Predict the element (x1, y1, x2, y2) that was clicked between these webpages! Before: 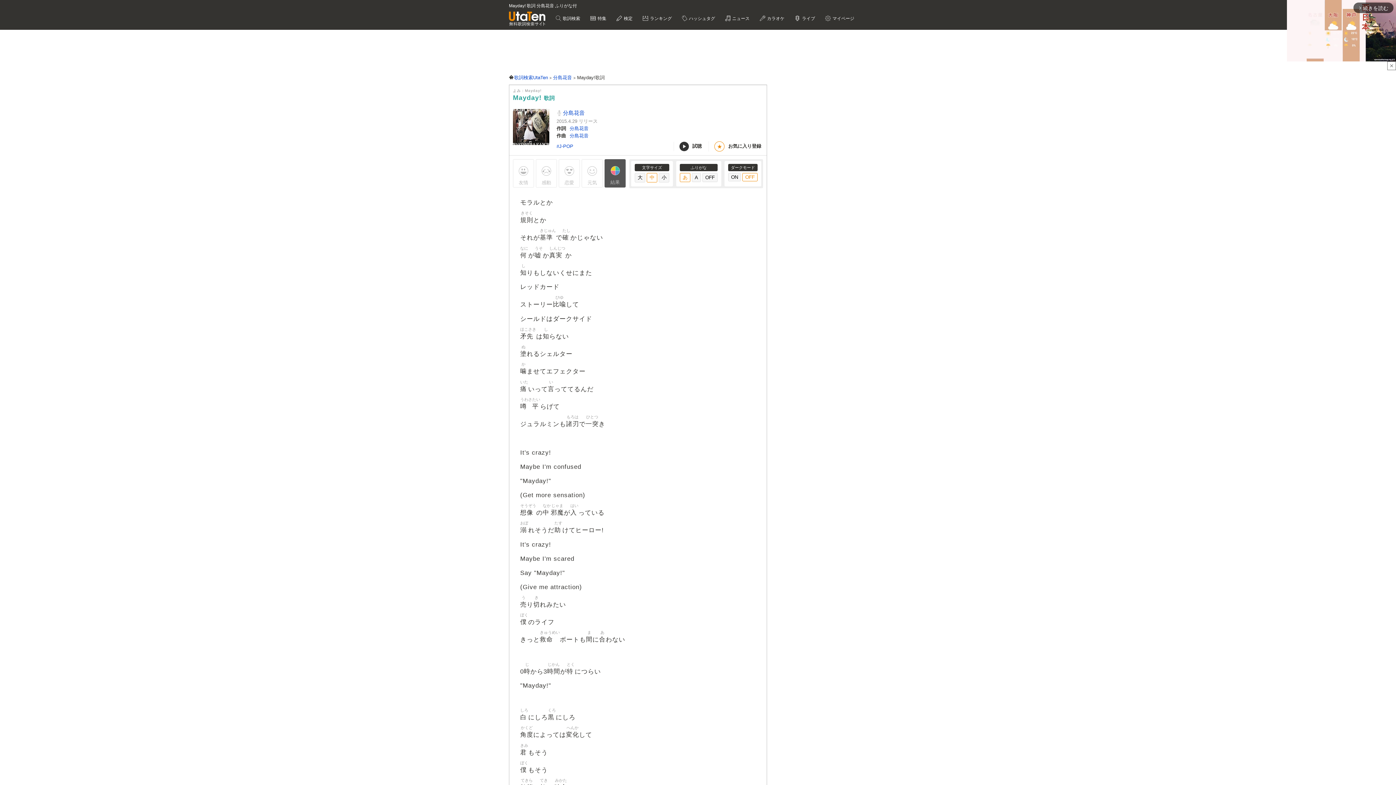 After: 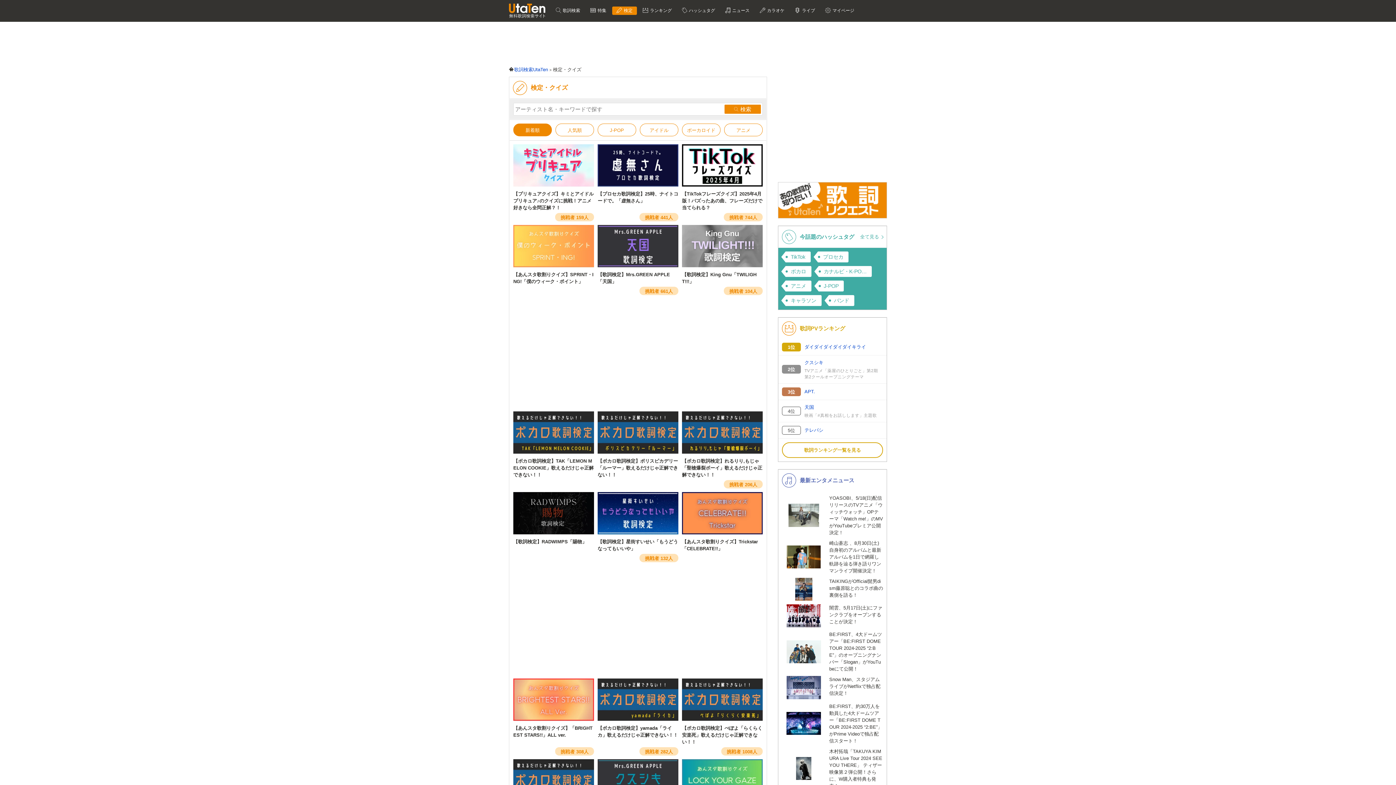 Action: label:  検定 bbox: (612, 14, 637, 23)